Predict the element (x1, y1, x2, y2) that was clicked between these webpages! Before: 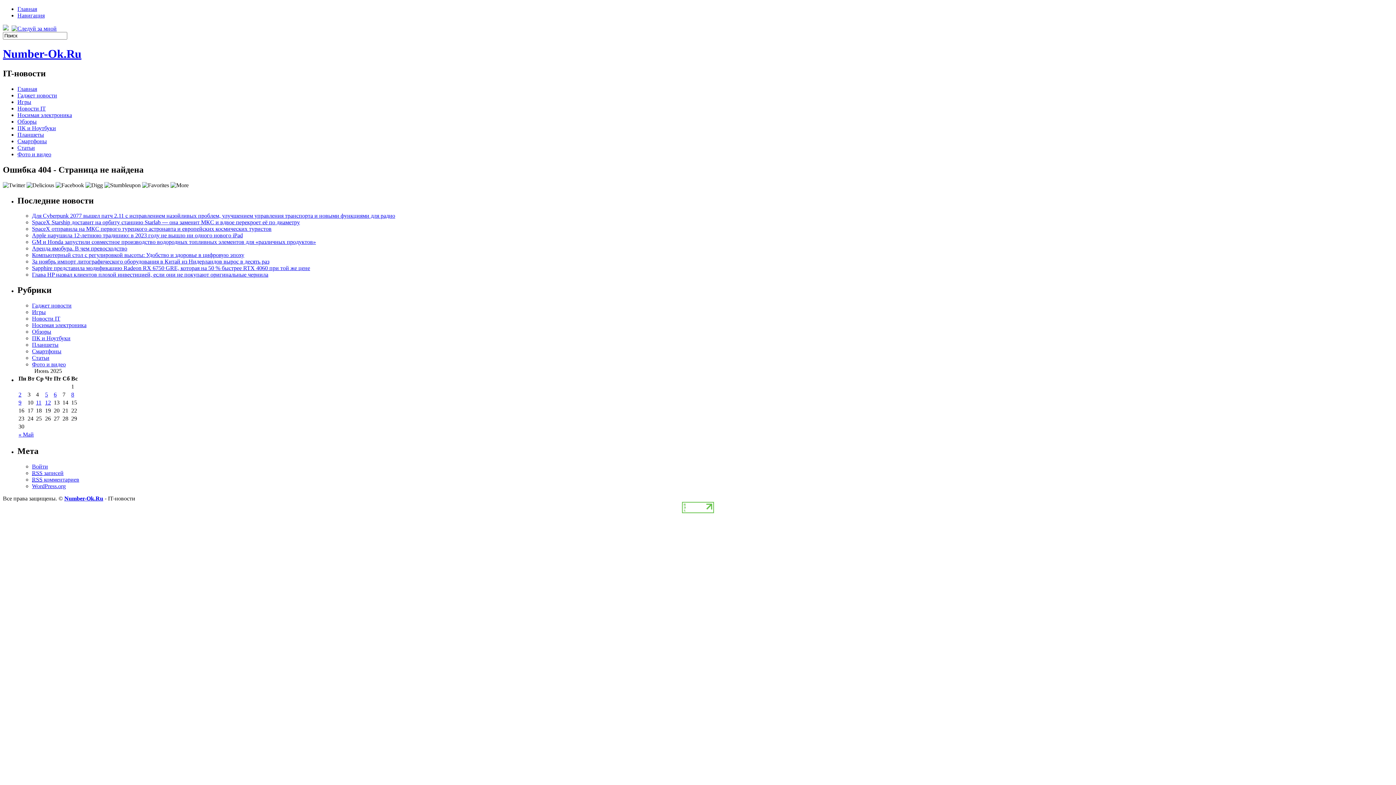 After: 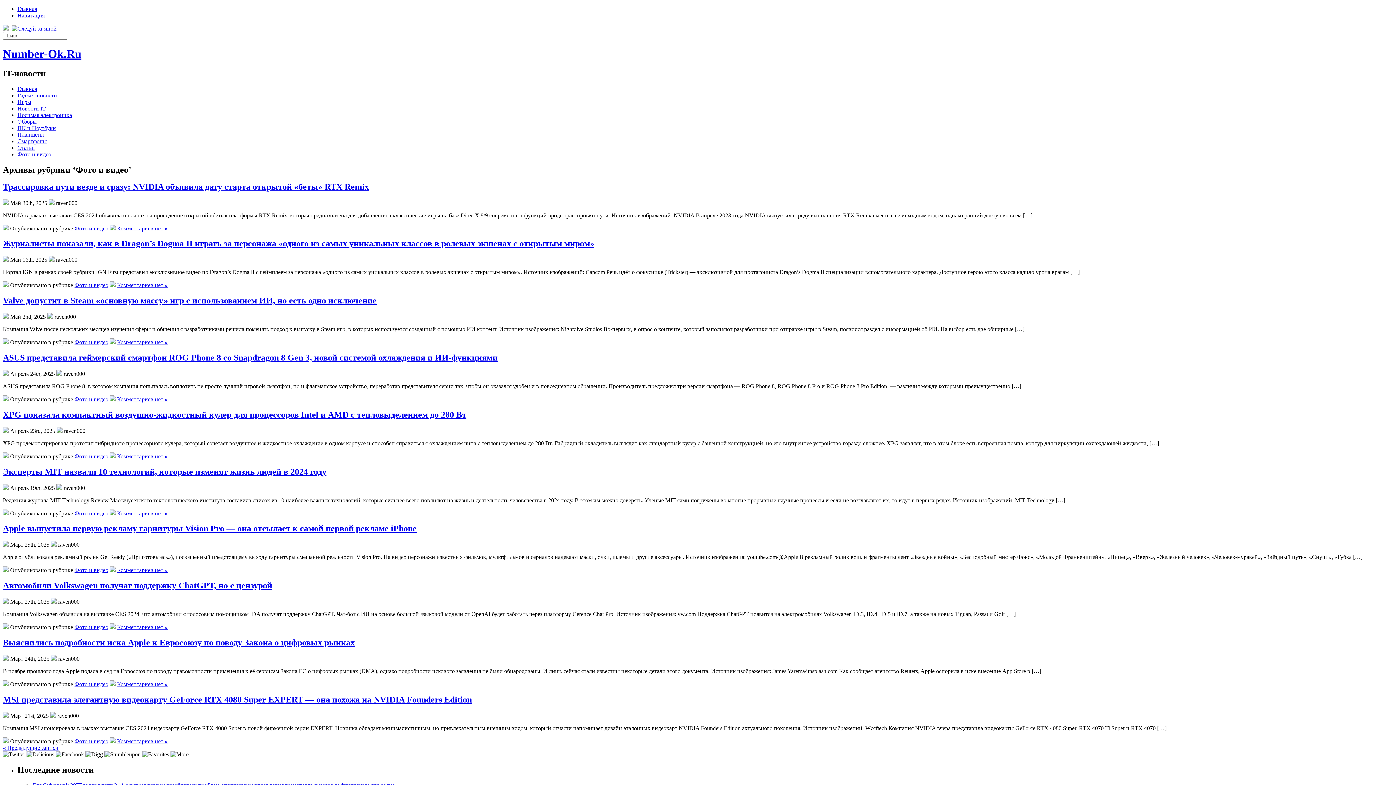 Action: label: Фото и видео bbox: (17, 151, 51, 157)